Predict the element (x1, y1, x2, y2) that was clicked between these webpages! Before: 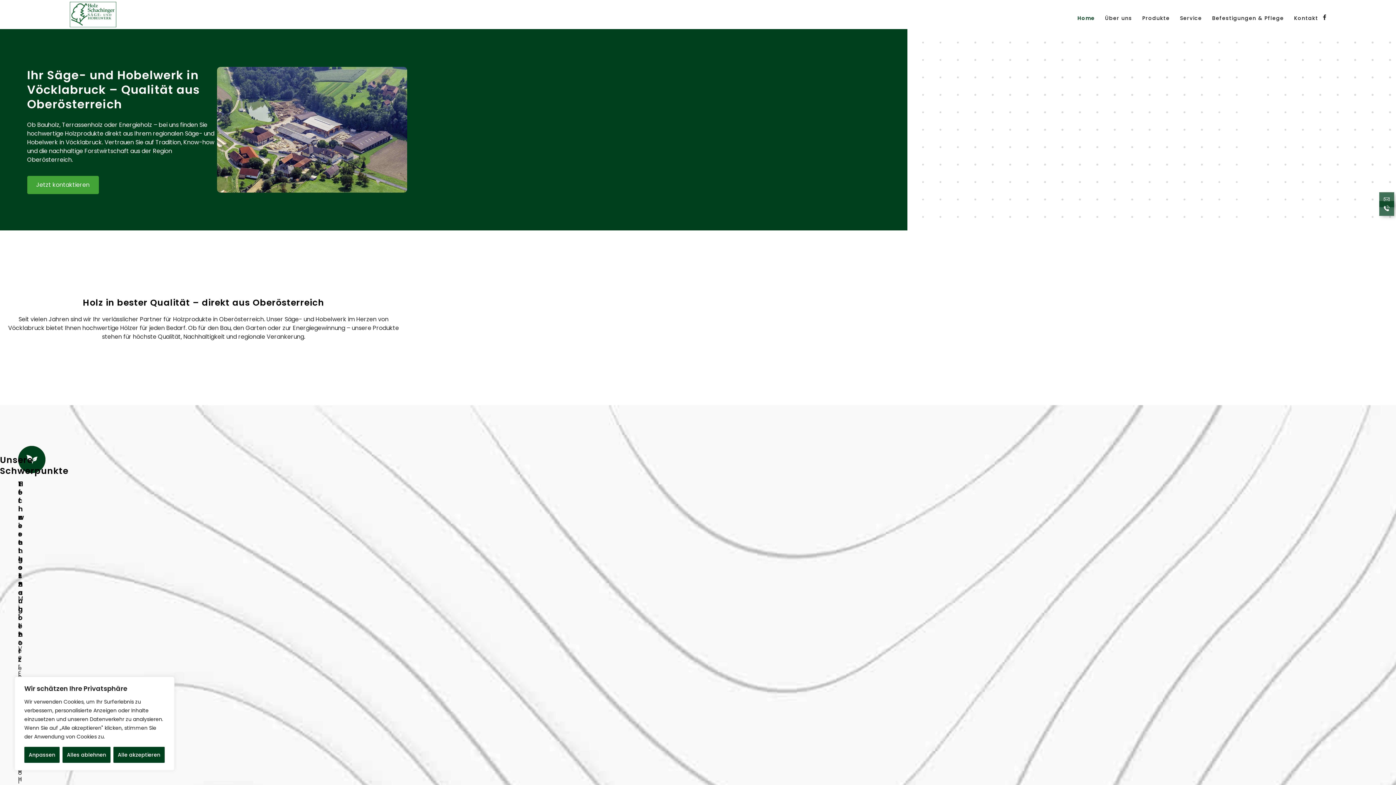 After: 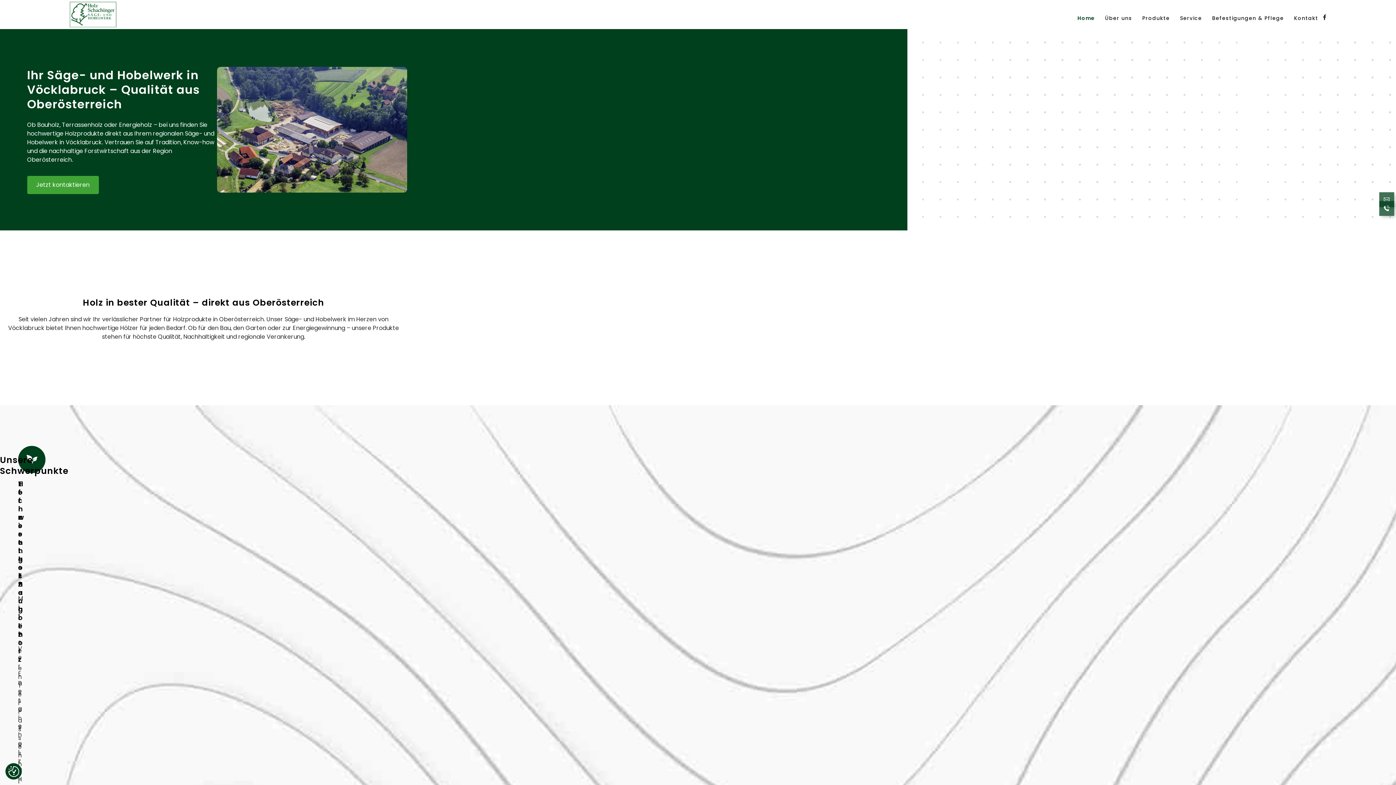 Action: label: Alles ablehnen bbox: (62, 747, 110, 763)